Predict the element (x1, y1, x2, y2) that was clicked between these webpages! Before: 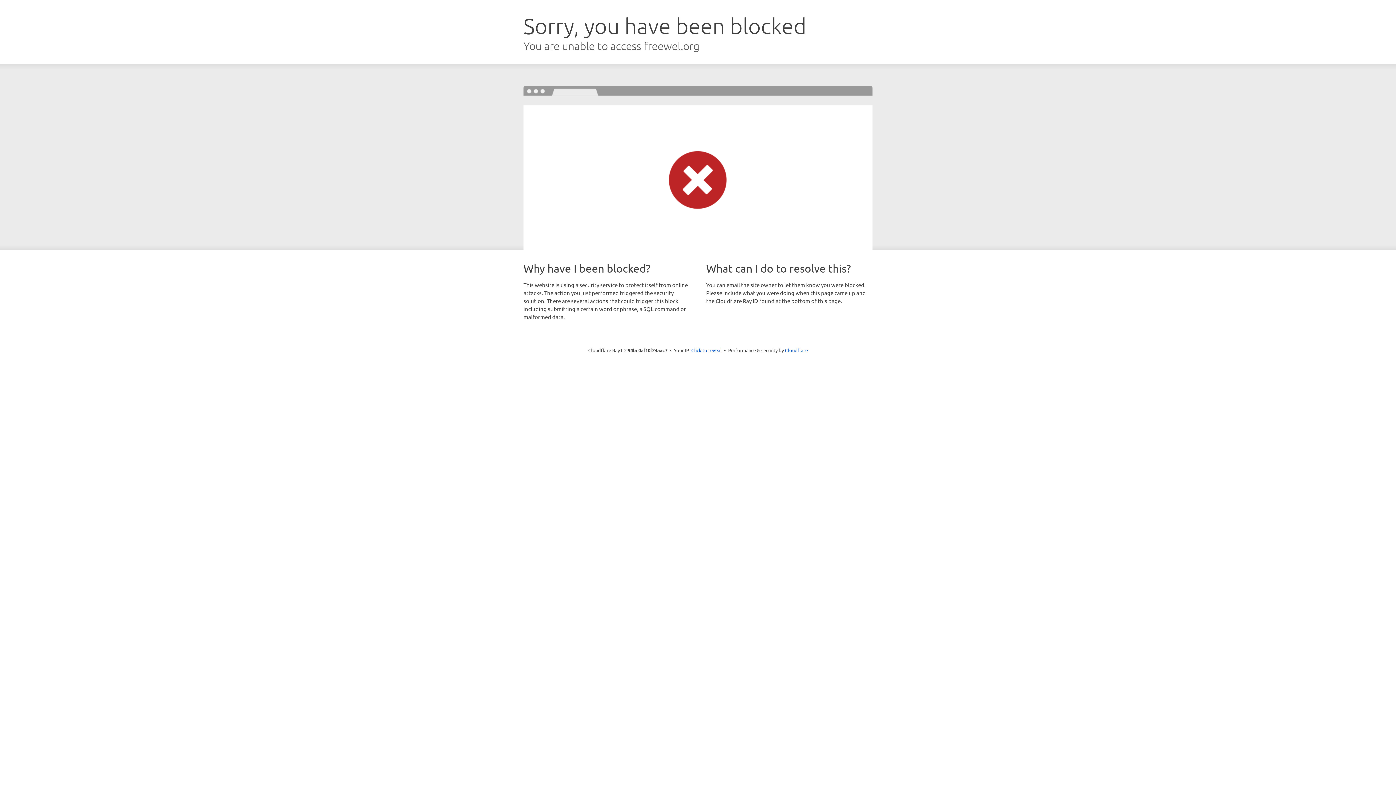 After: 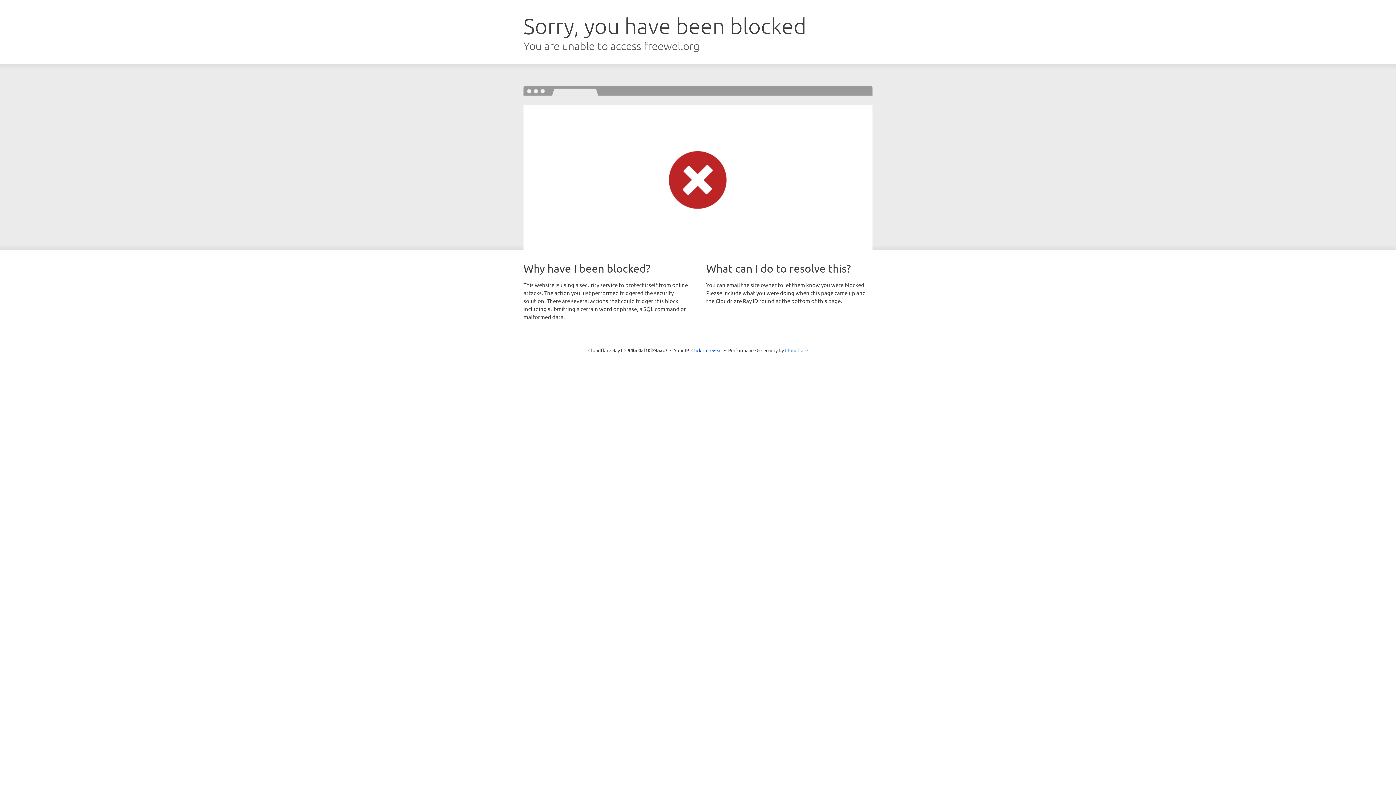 Action: bbox: (785, 347, 808, 353) label: Cloudflare